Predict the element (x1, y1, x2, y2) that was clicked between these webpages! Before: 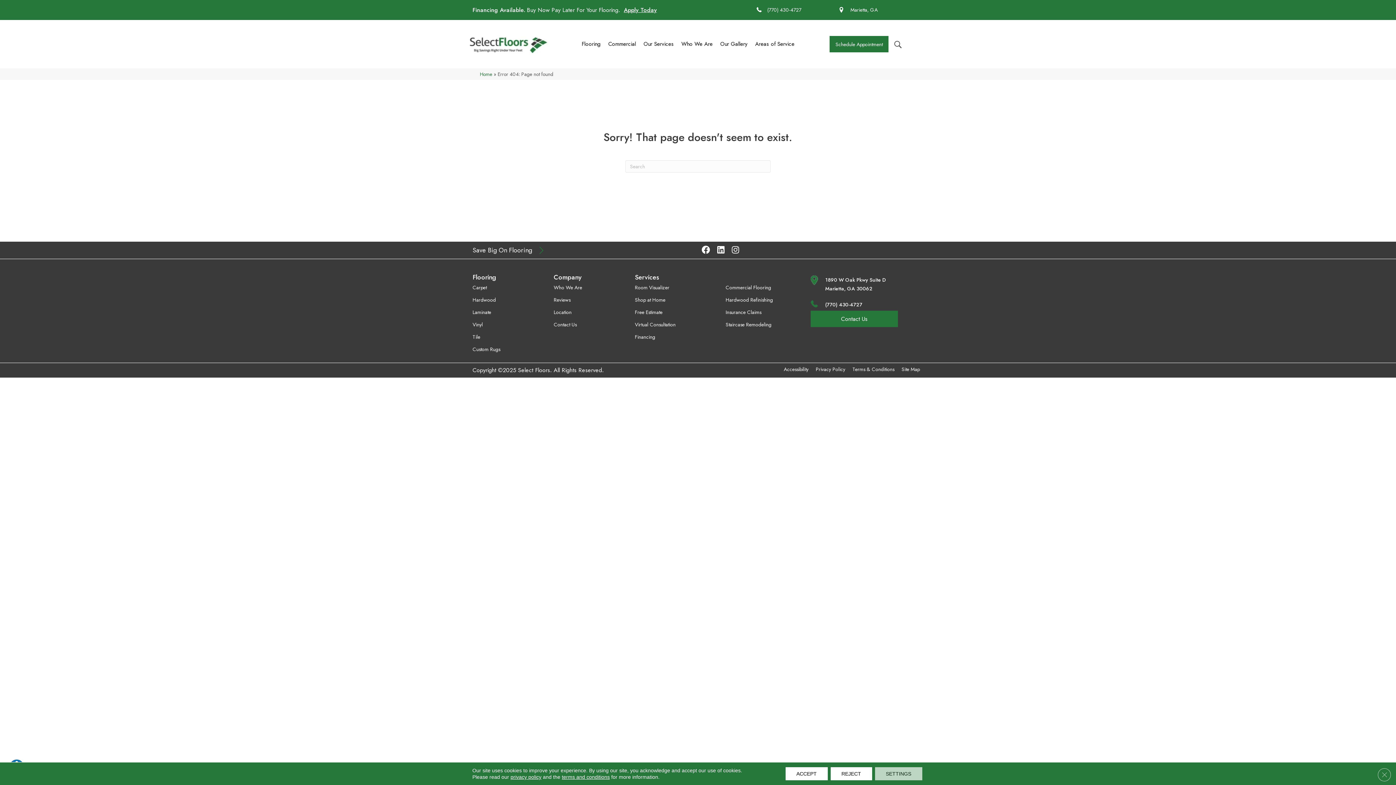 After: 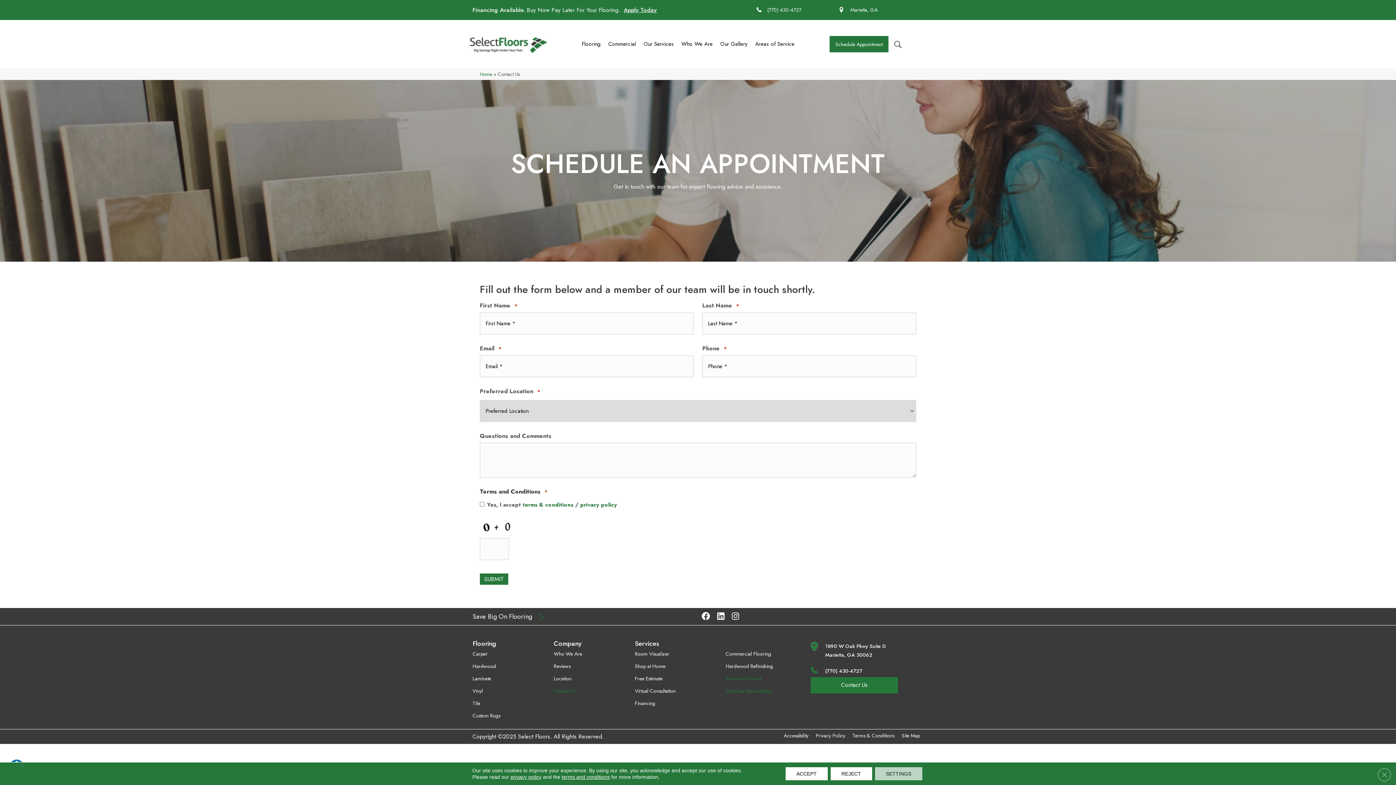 Action: label: Contact Us bbox: (810, 311, 898, 327)